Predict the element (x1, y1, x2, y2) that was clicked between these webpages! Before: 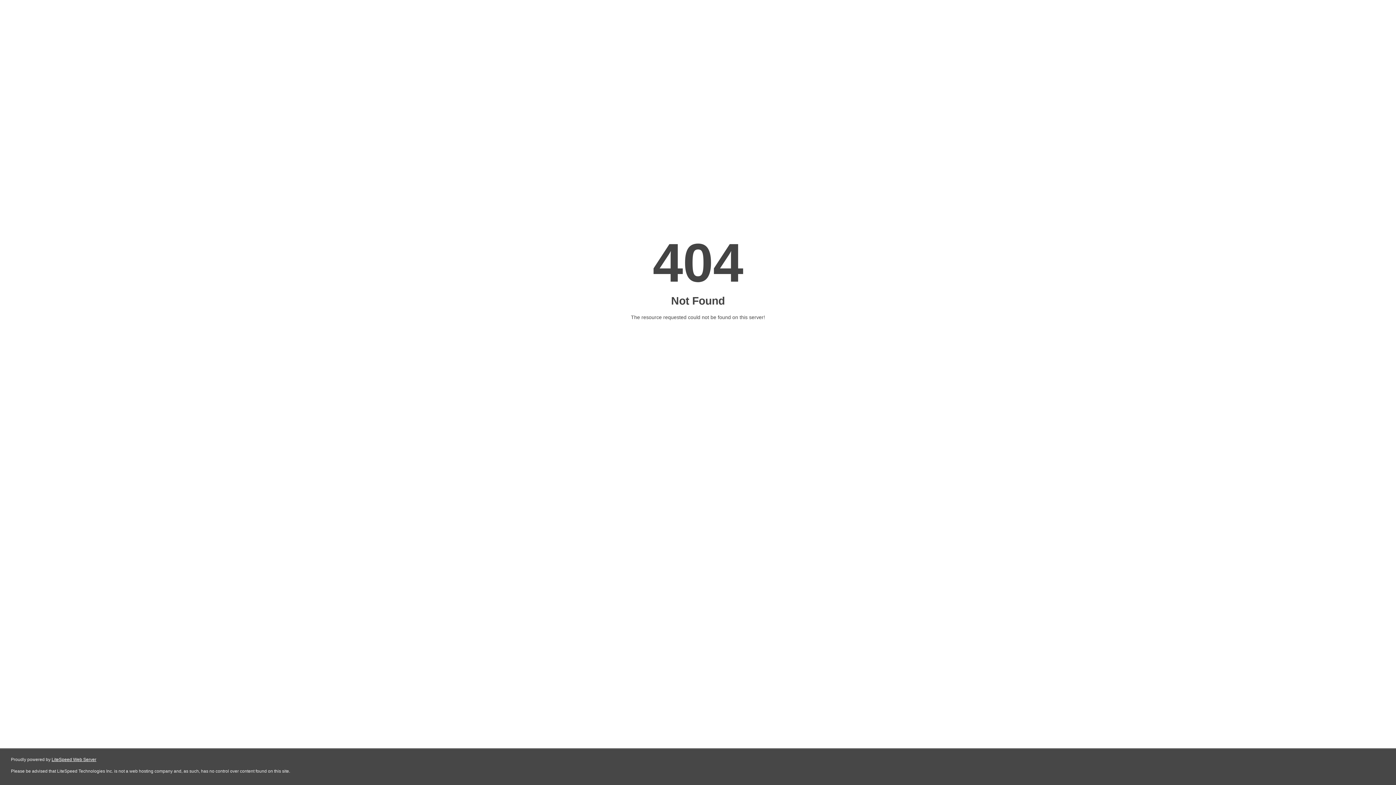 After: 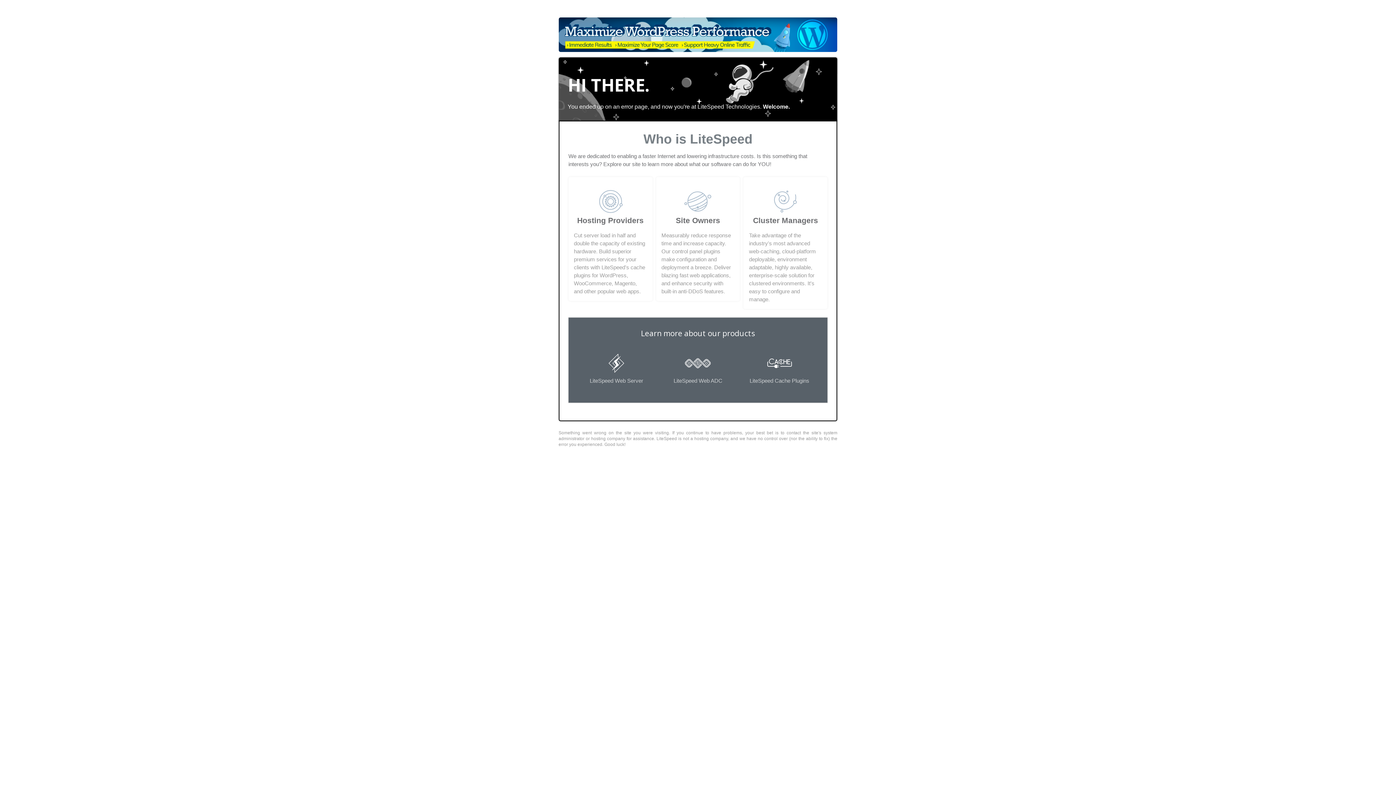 Action: label: LiteSpeed Web Server bbox: (51, 757, 96, 762)